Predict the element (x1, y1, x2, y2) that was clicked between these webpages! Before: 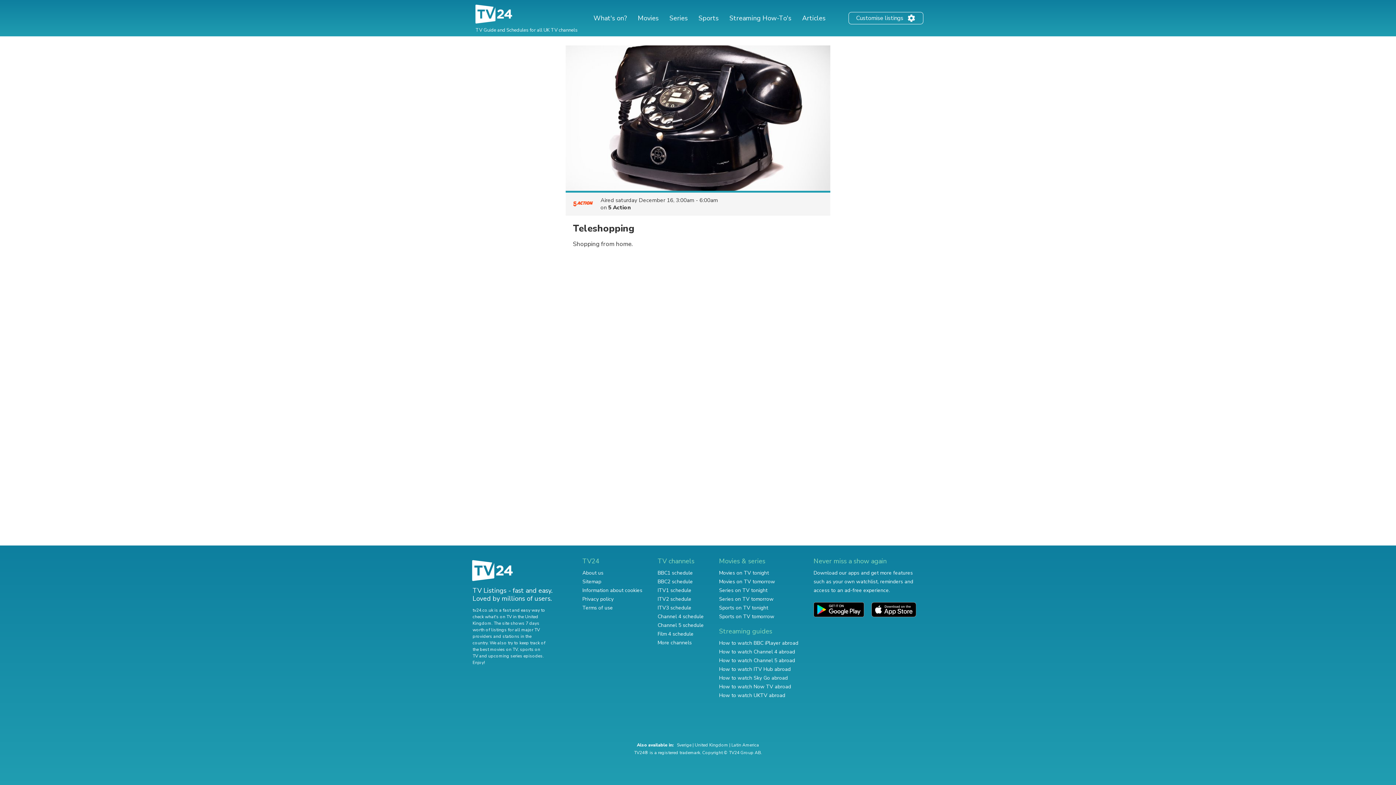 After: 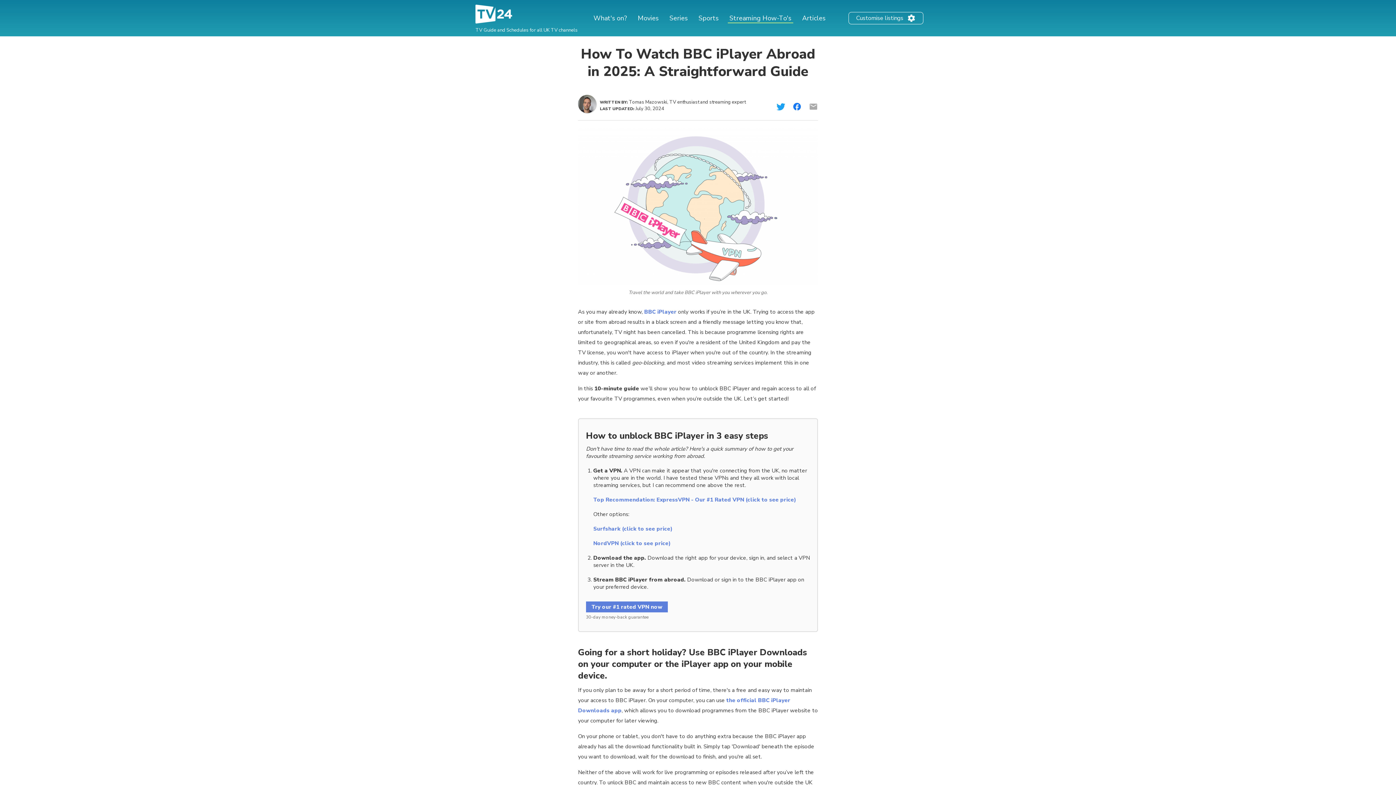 Action: bbox: (719, 640, 798, 646) label: How to watch BBC iPlayer abroad